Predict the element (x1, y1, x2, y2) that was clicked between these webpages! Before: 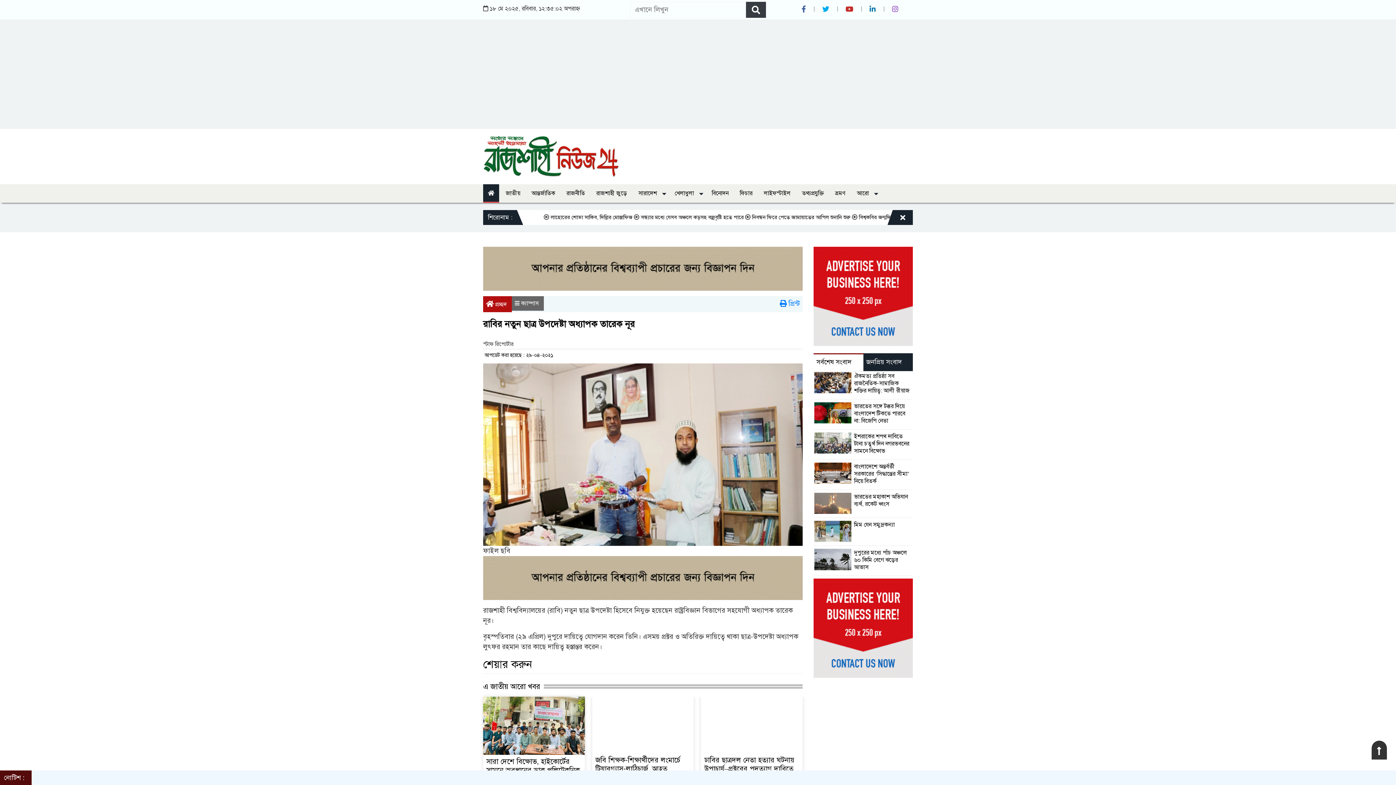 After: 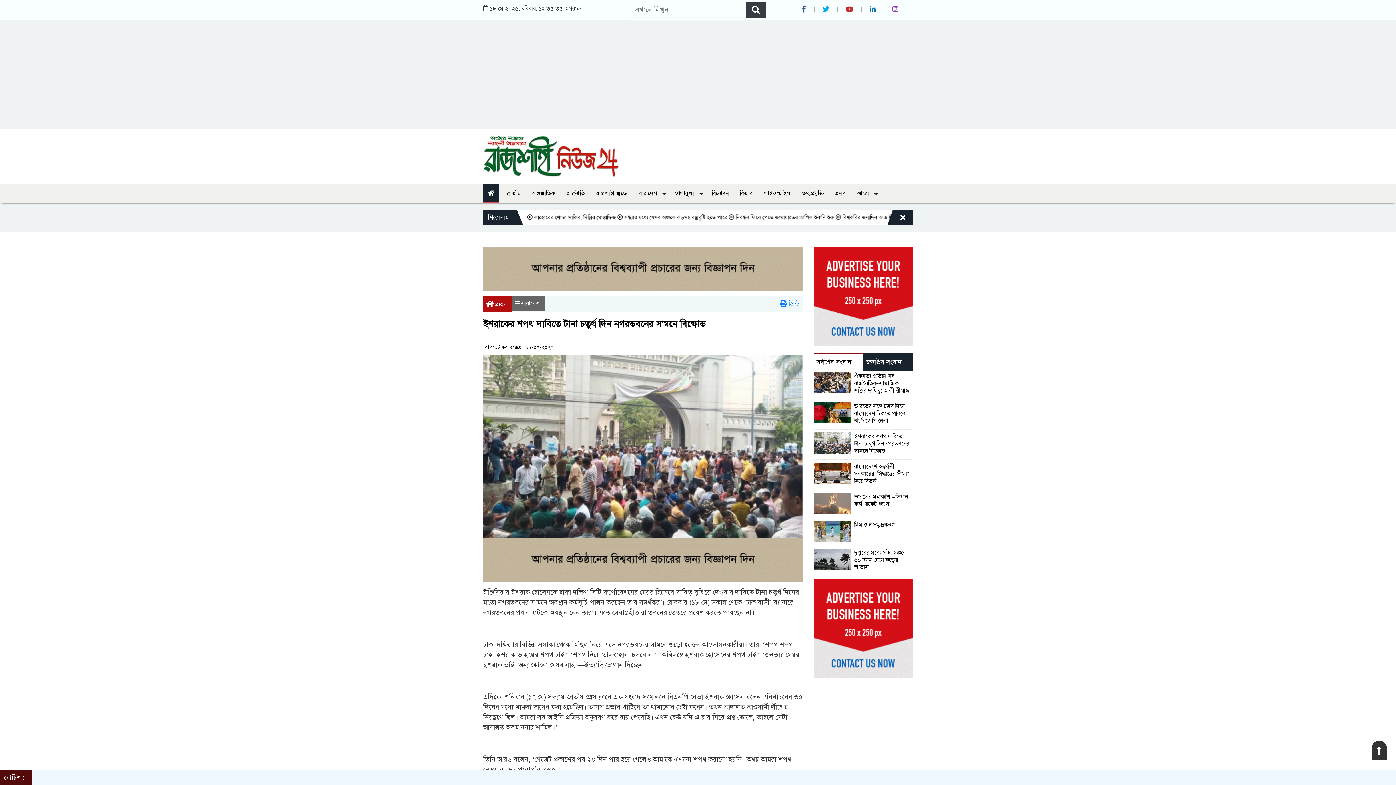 Action: label: ইশরাকের শপথ দাবিতে টানা চতুর্থ দিন নগরভবনের সামনে বিক্ষোভ bbox: (854, 432, 909, 454)